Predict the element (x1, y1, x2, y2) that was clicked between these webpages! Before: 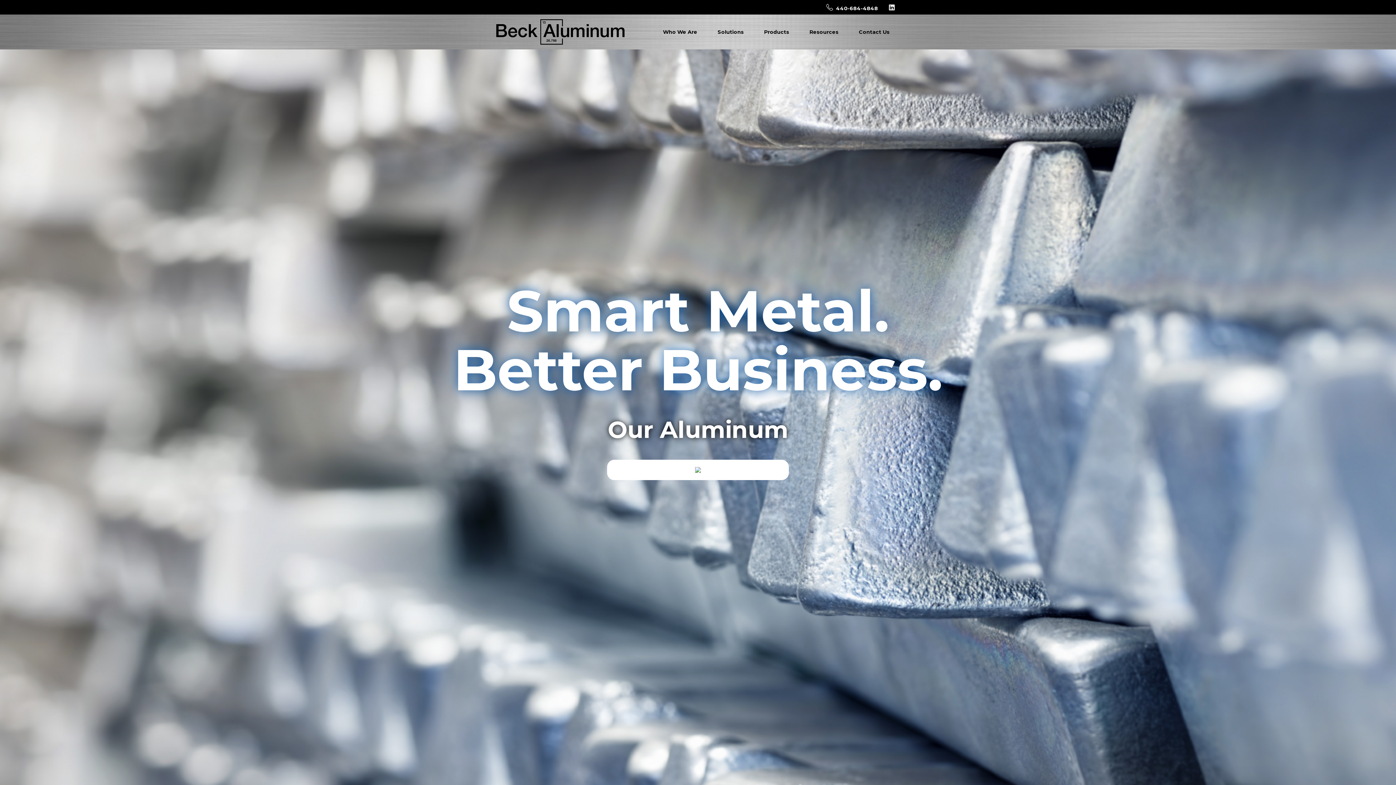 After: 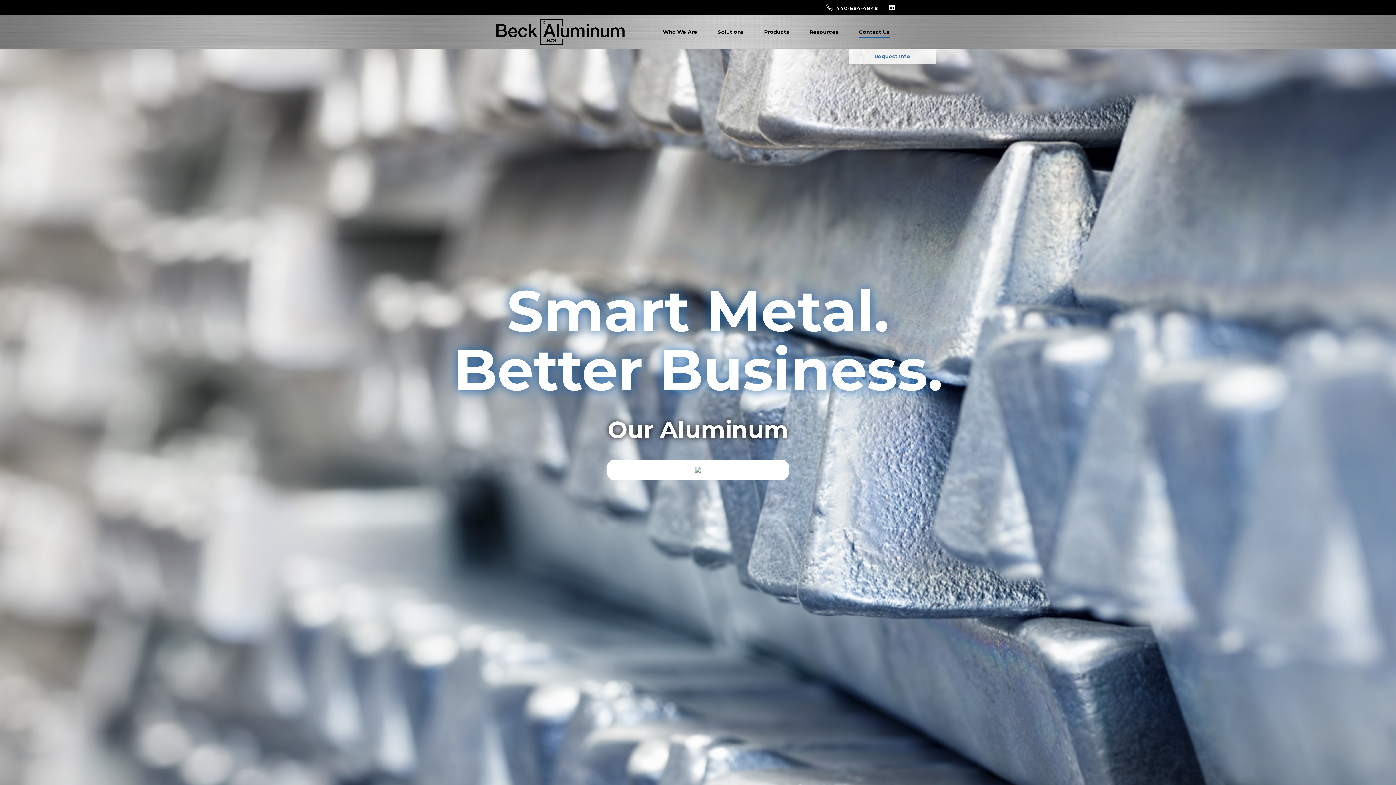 Action: bbox: (856, 25, 892, 38) label: Contact Us